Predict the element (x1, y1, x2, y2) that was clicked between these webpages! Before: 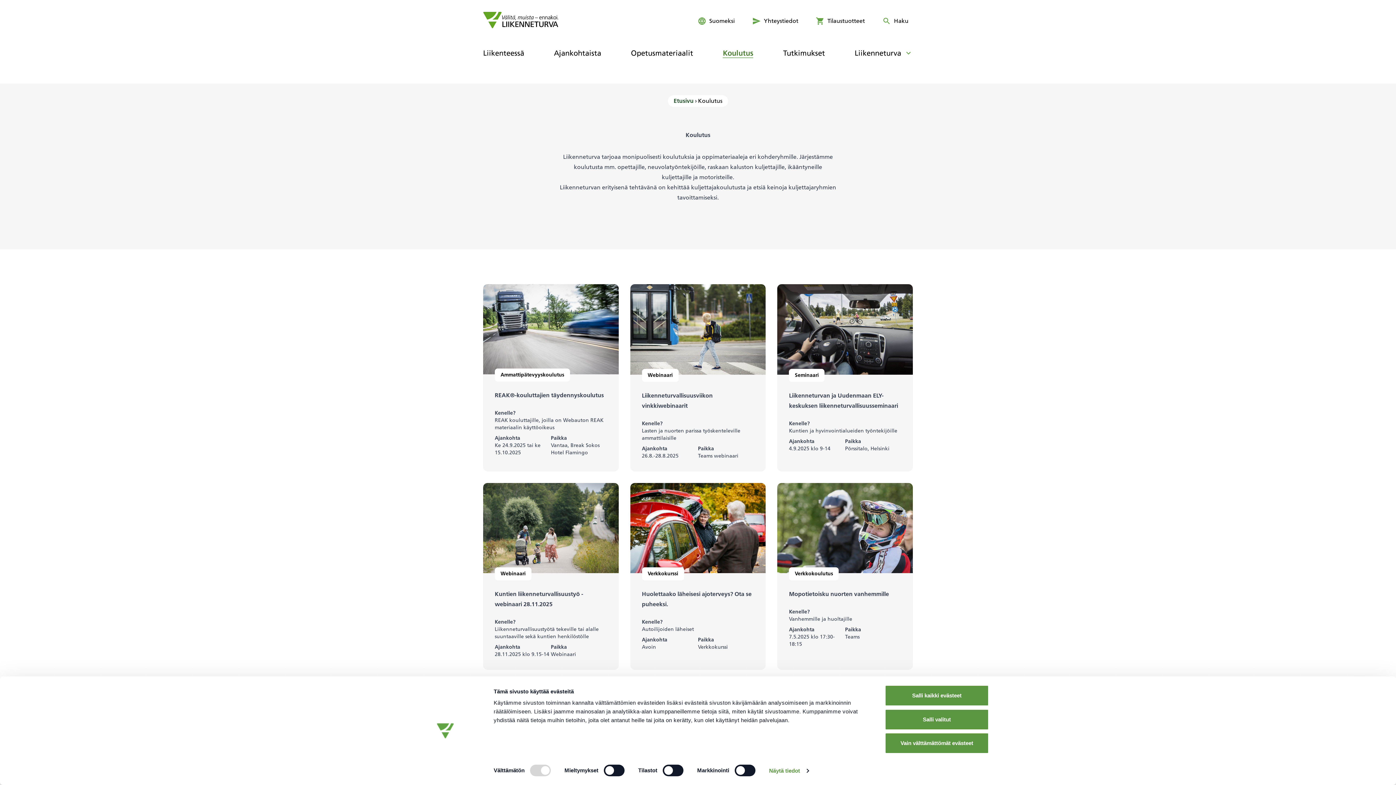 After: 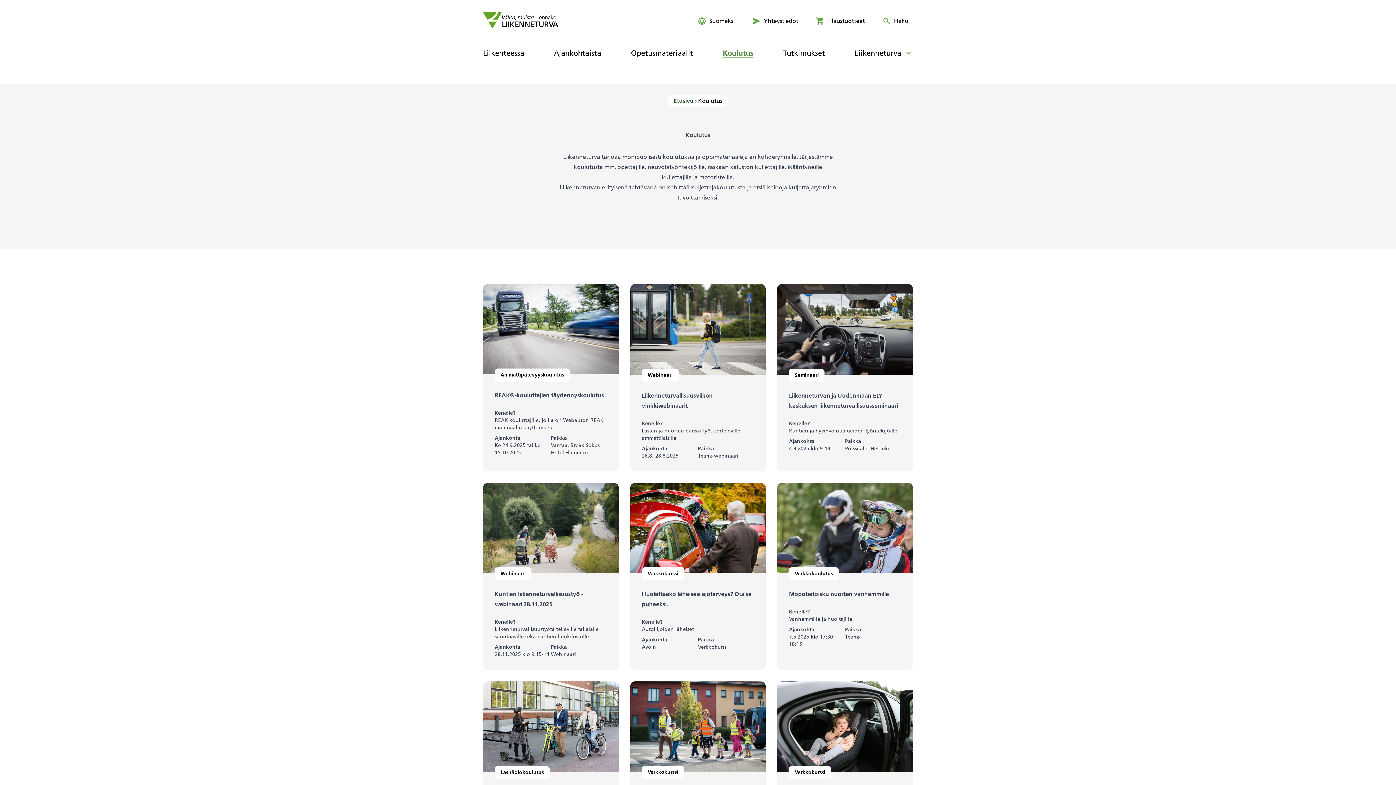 Action: bbox: (885, 685, 989, 706) label: Salli kaikki evästeet